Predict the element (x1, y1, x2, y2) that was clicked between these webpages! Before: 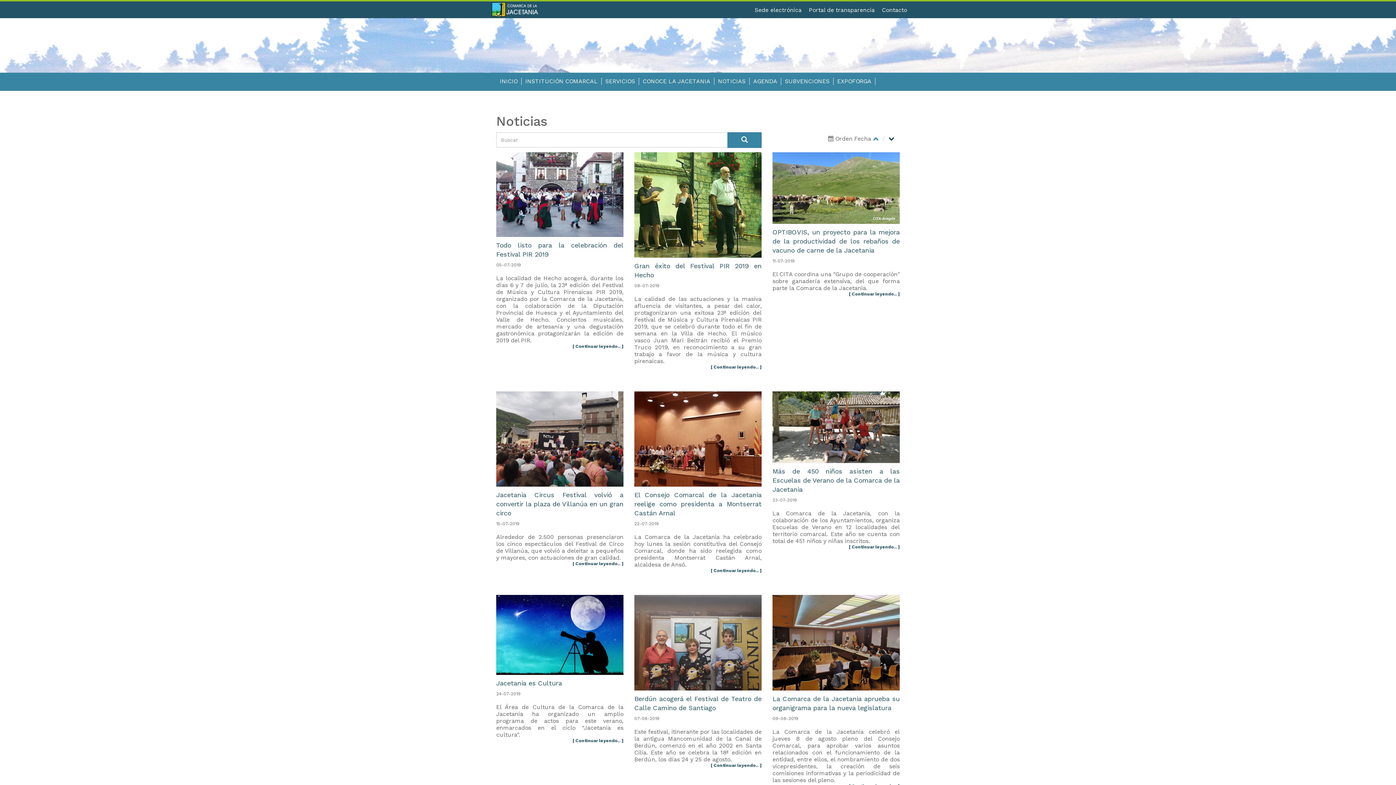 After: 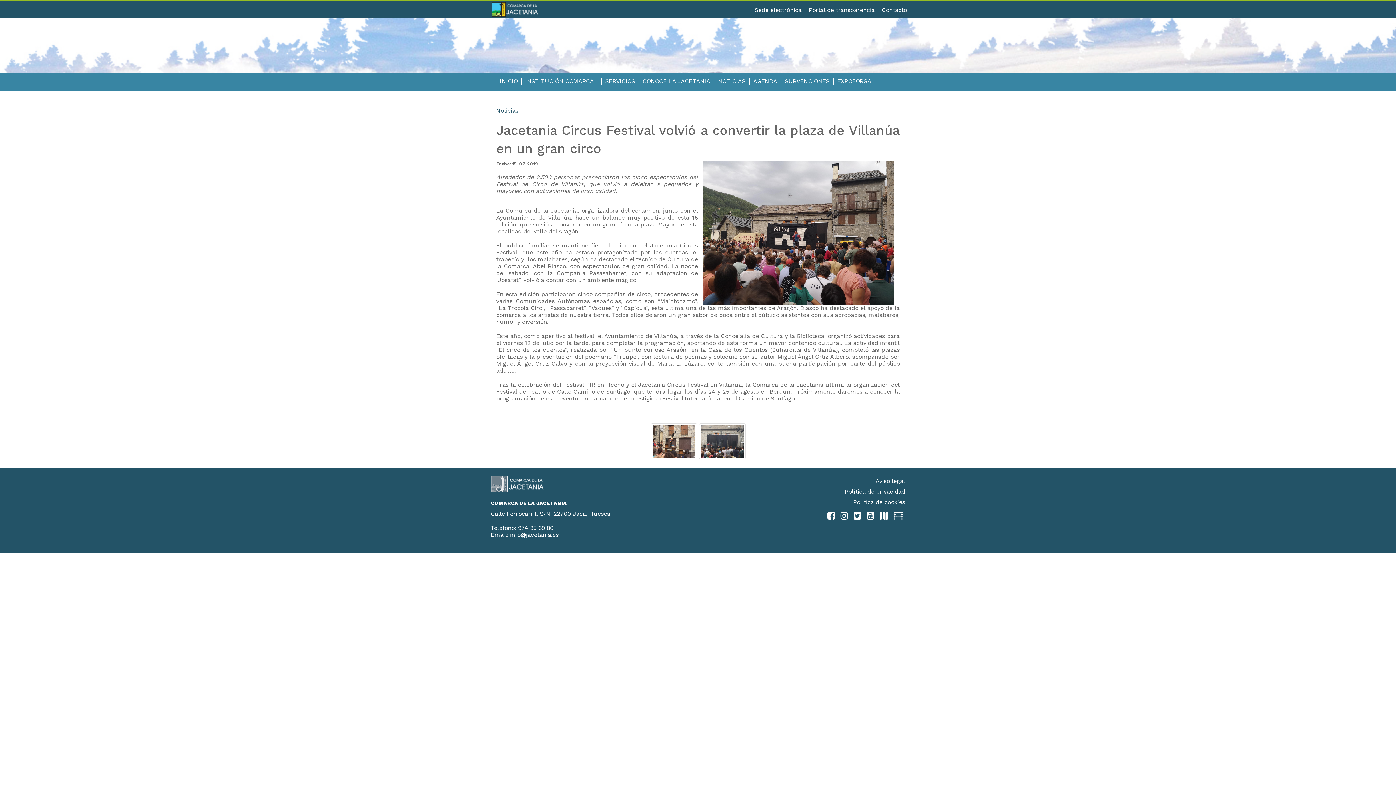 Action: bbox: (496, 391, 623, 486)